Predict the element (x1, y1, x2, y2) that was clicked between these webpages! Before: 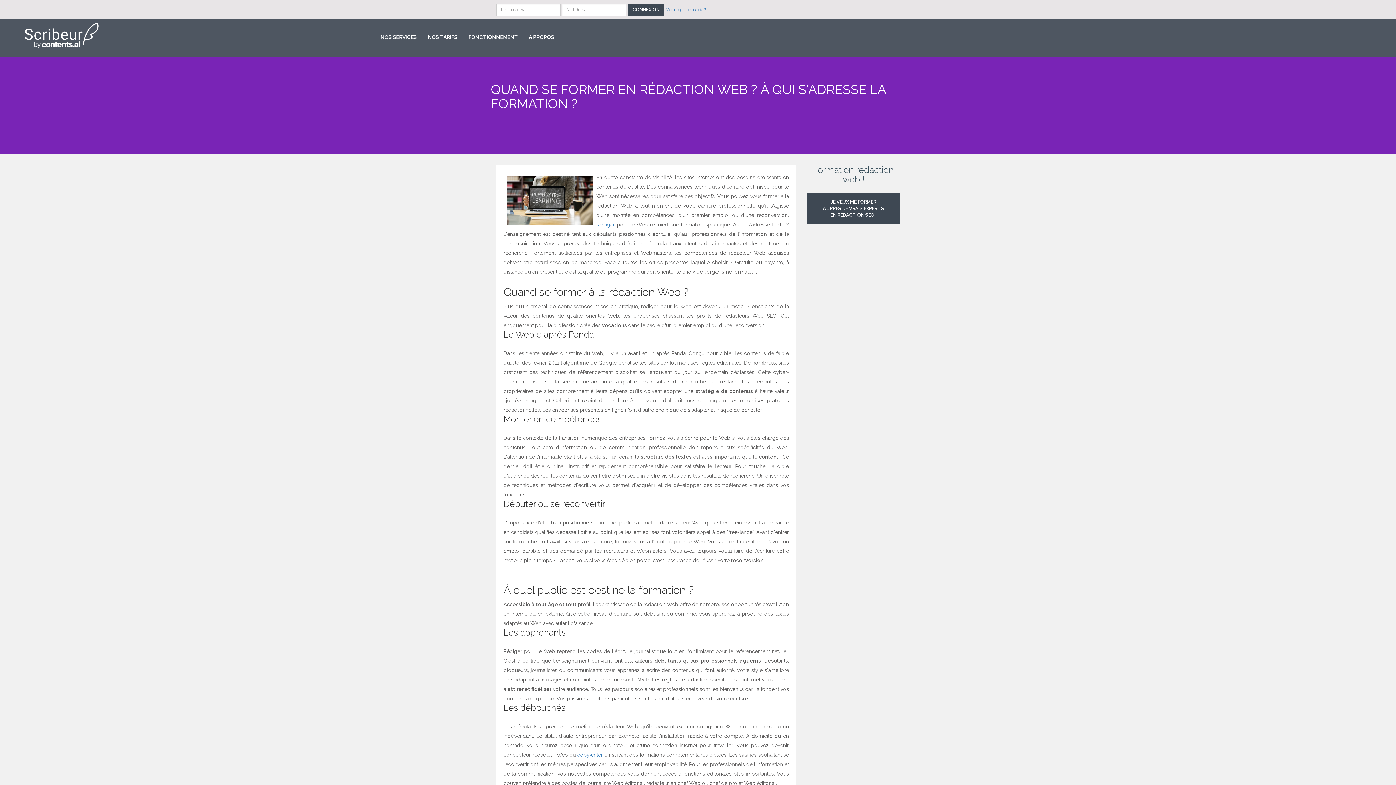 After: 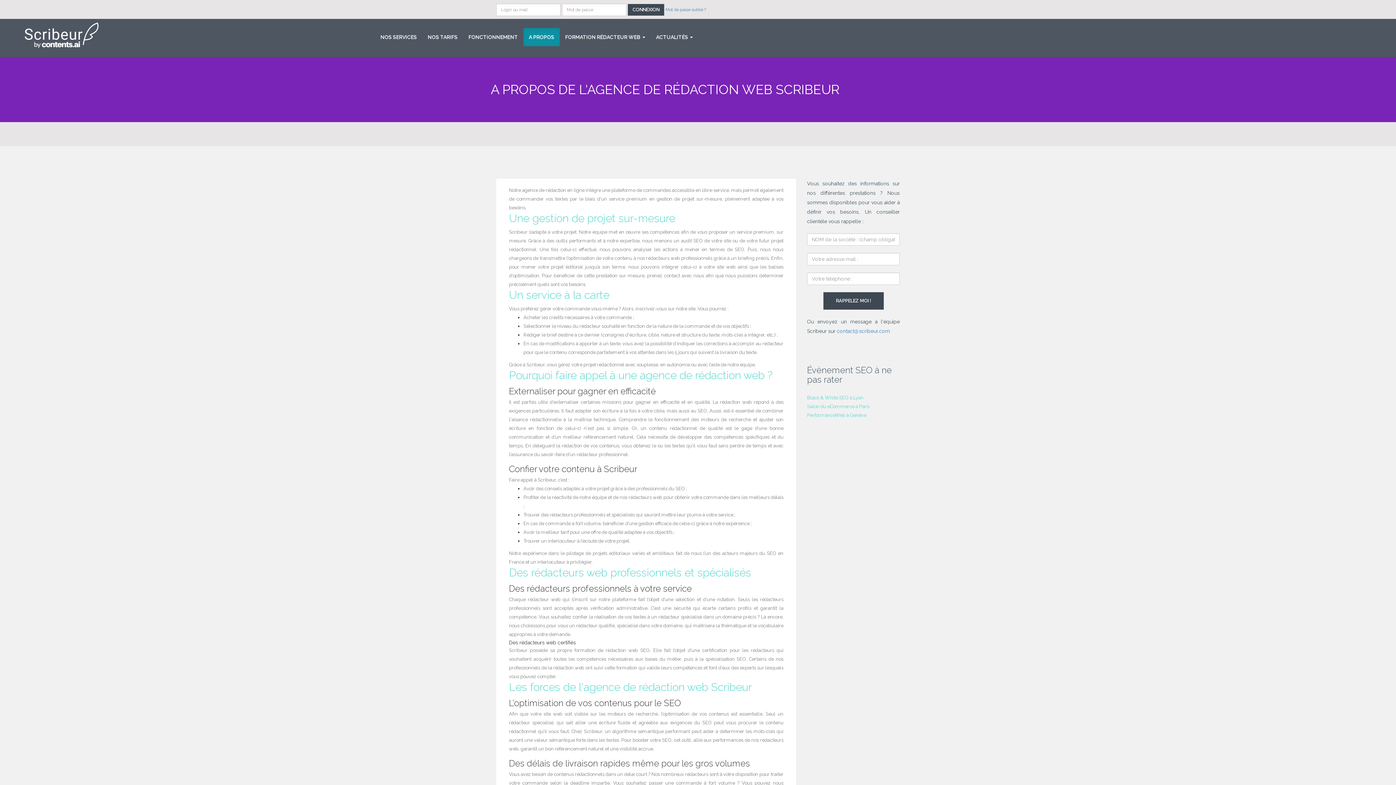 Action: bbox: (523, 28, 559, 46) label: A PROPOS